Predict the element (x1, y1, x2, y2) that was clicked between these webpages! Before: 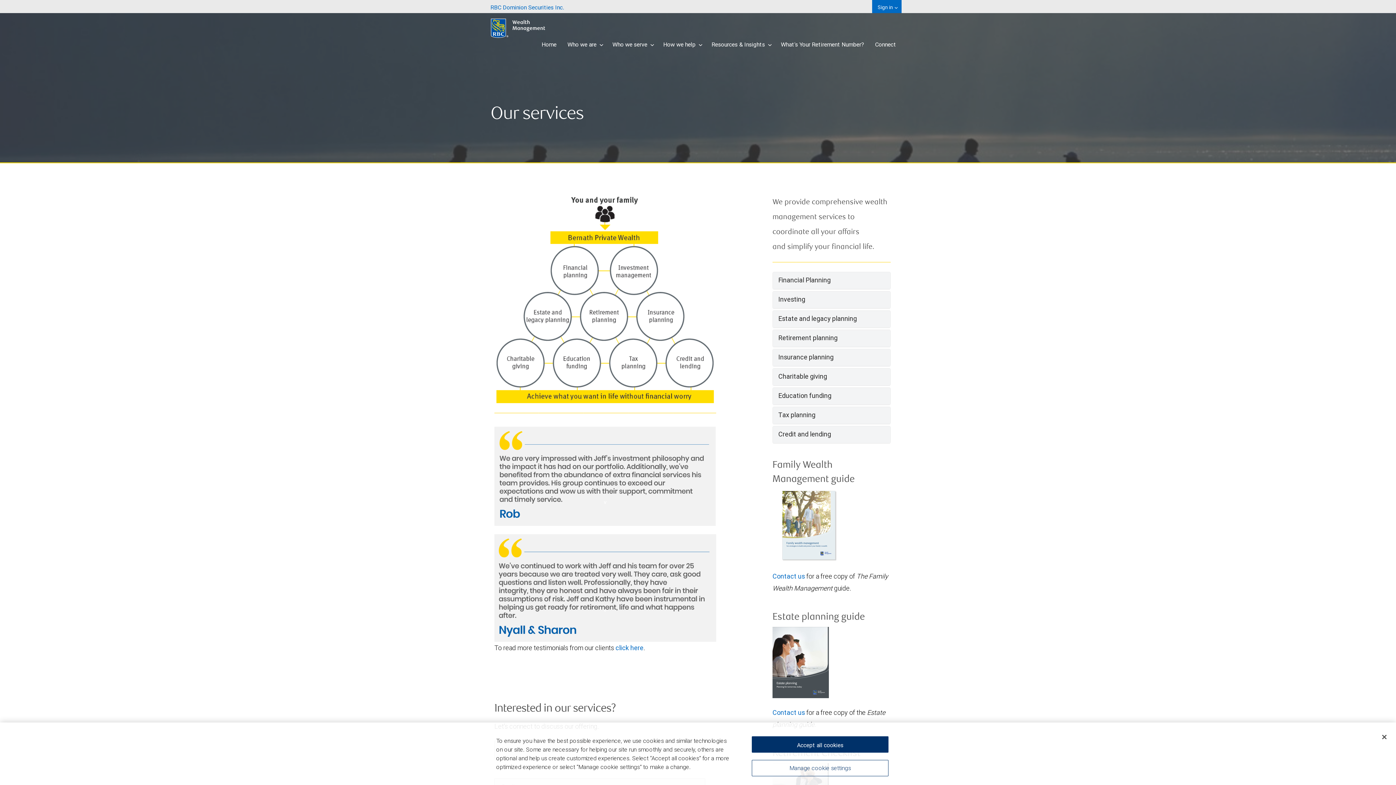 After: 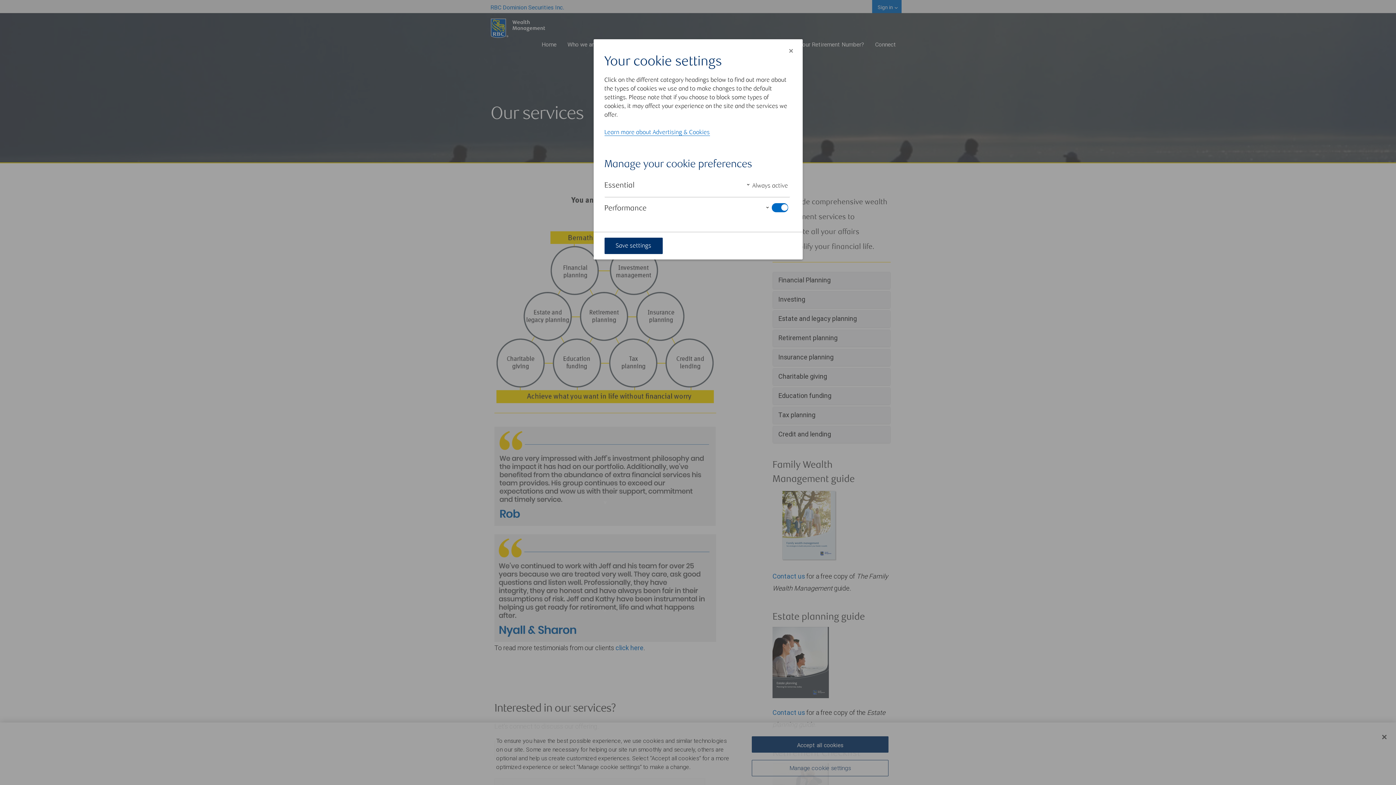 Action: bbox: (752, 760, 888, 776) label: Manage cookie settings